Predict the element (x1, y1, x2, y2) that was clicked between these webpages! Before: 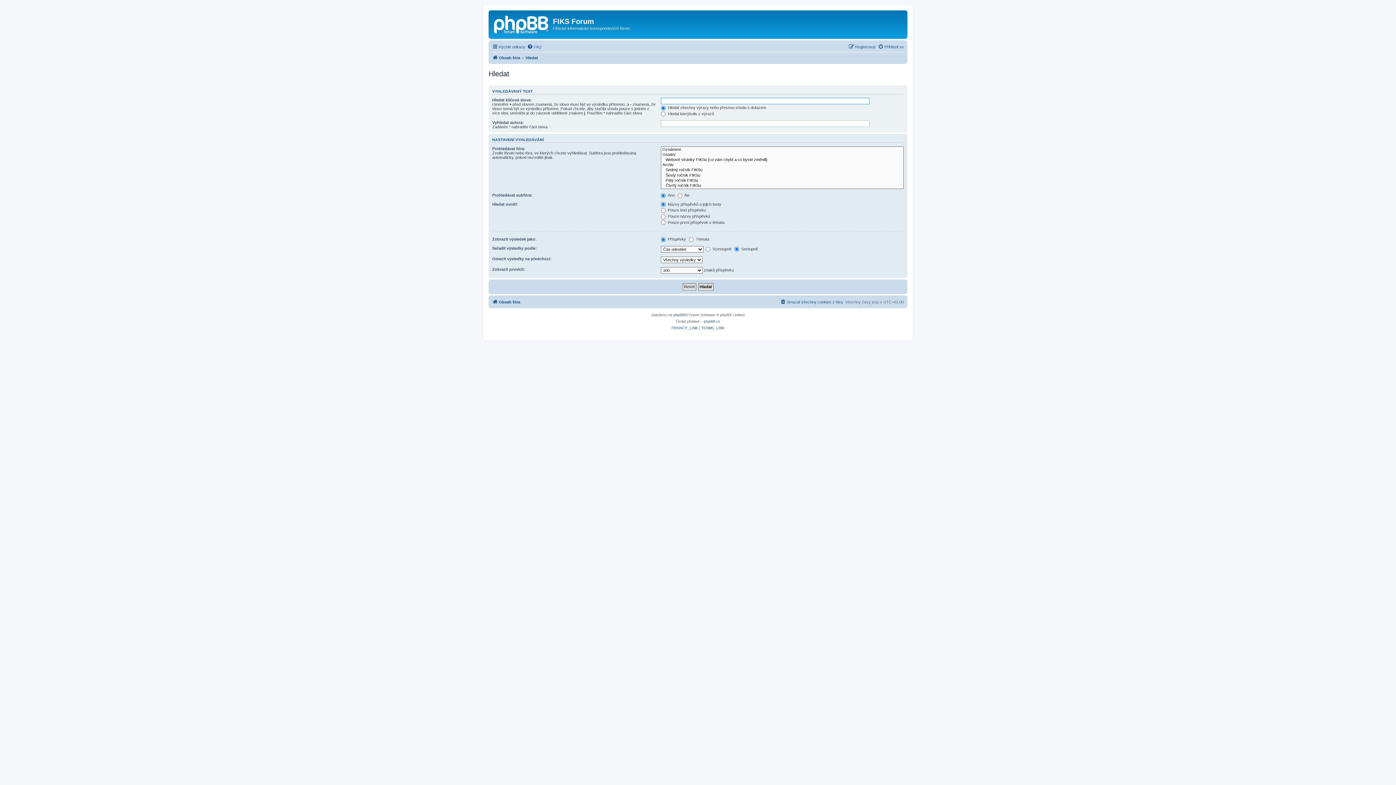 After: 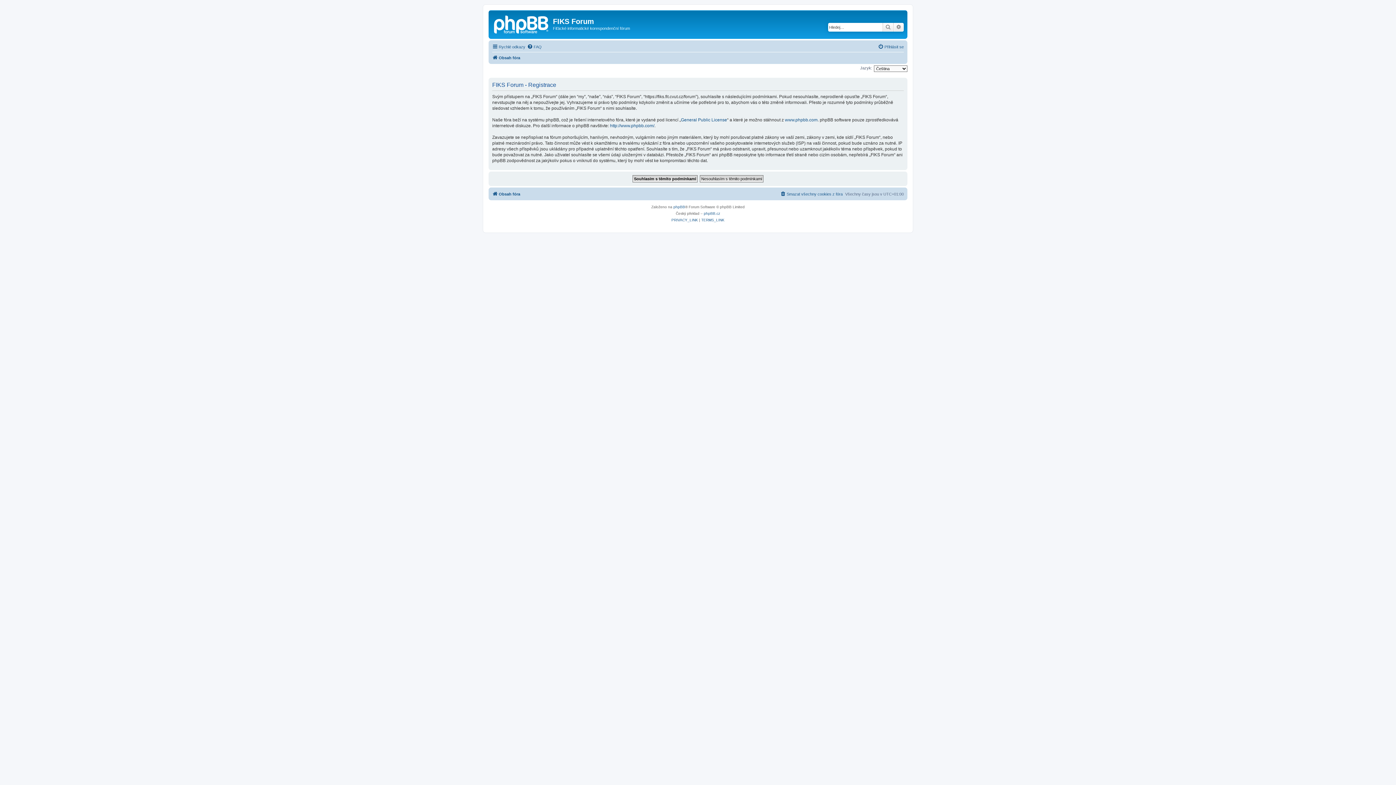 Action: label: Registrovat bbox: (848, 42, 875, 51)